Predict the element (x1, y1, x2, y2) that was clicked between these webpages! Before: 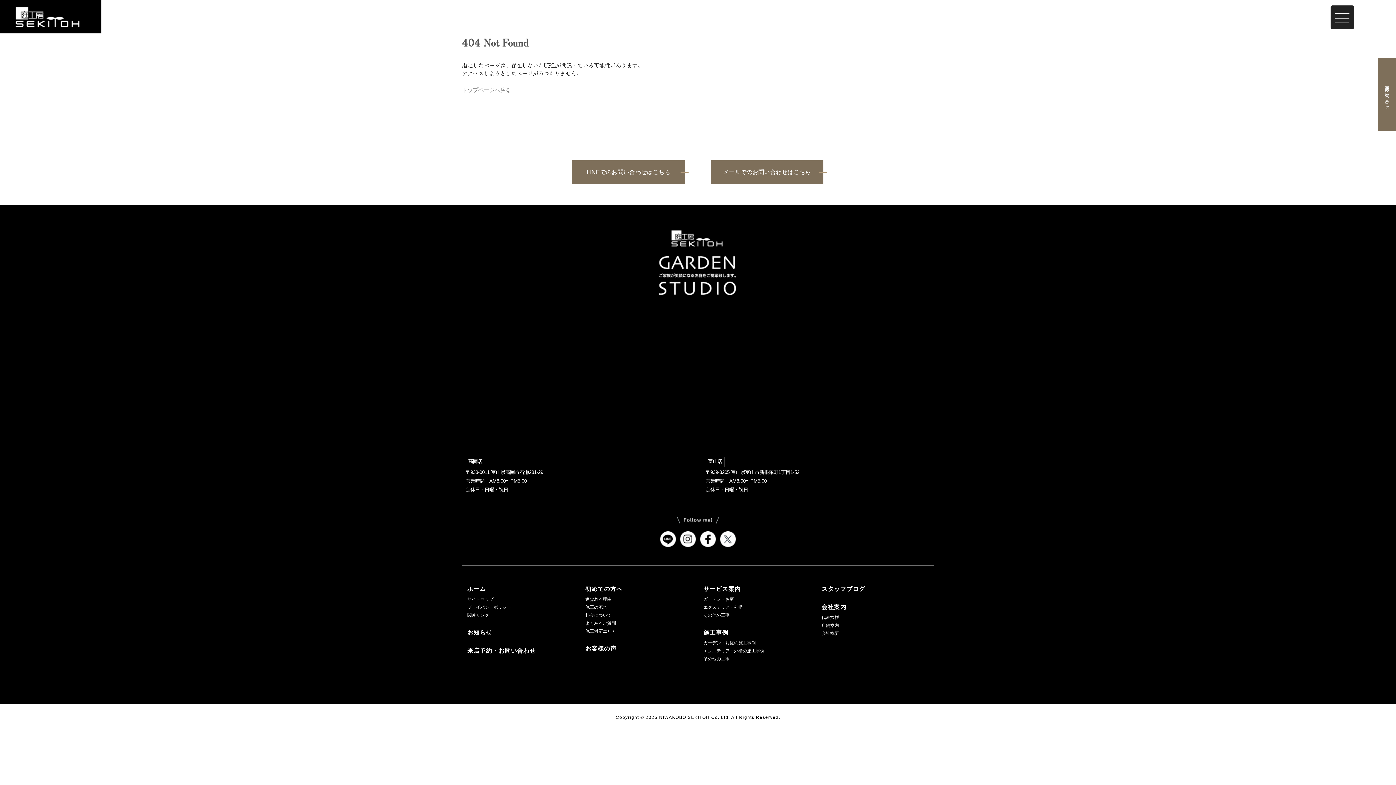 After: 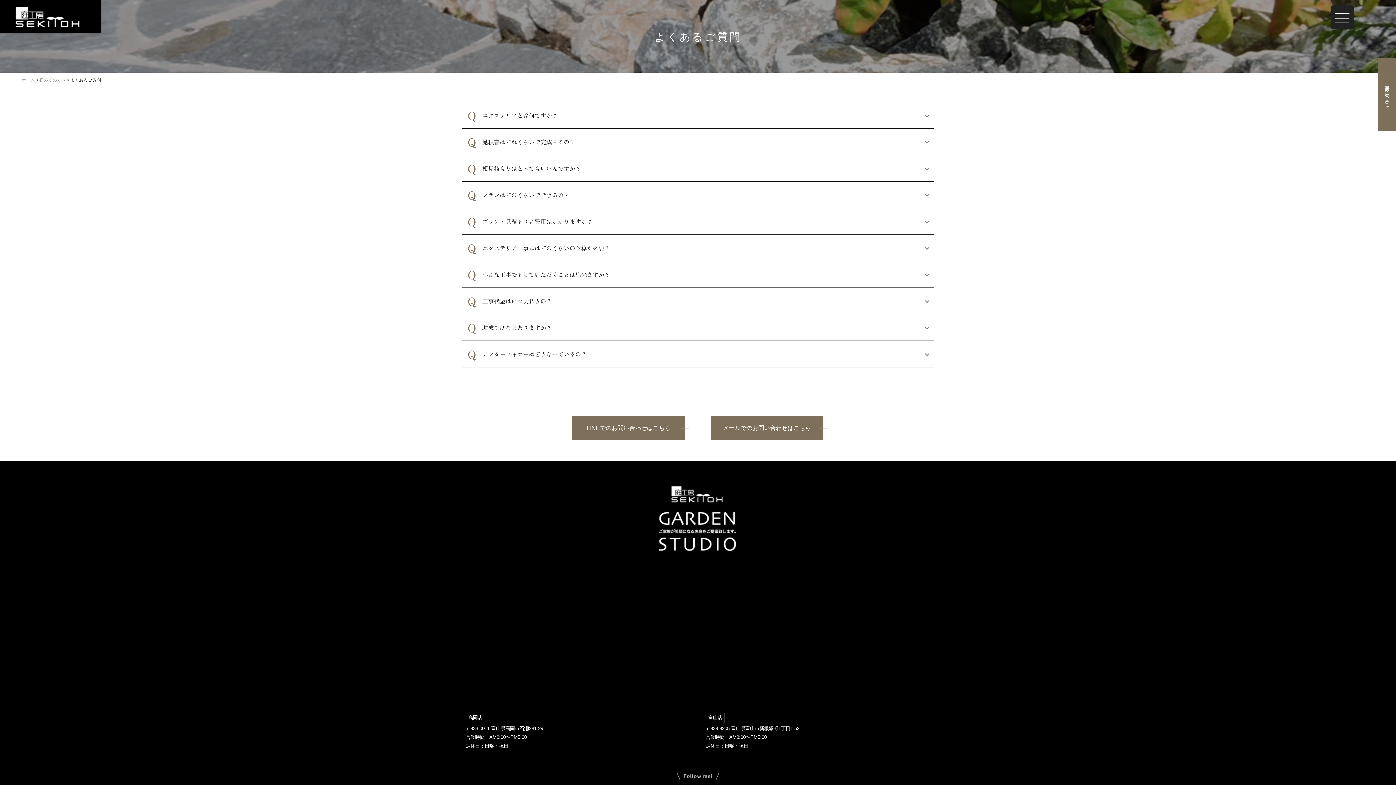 Action: bbox: (585, 620, 692, 626) label: よくあるご質問